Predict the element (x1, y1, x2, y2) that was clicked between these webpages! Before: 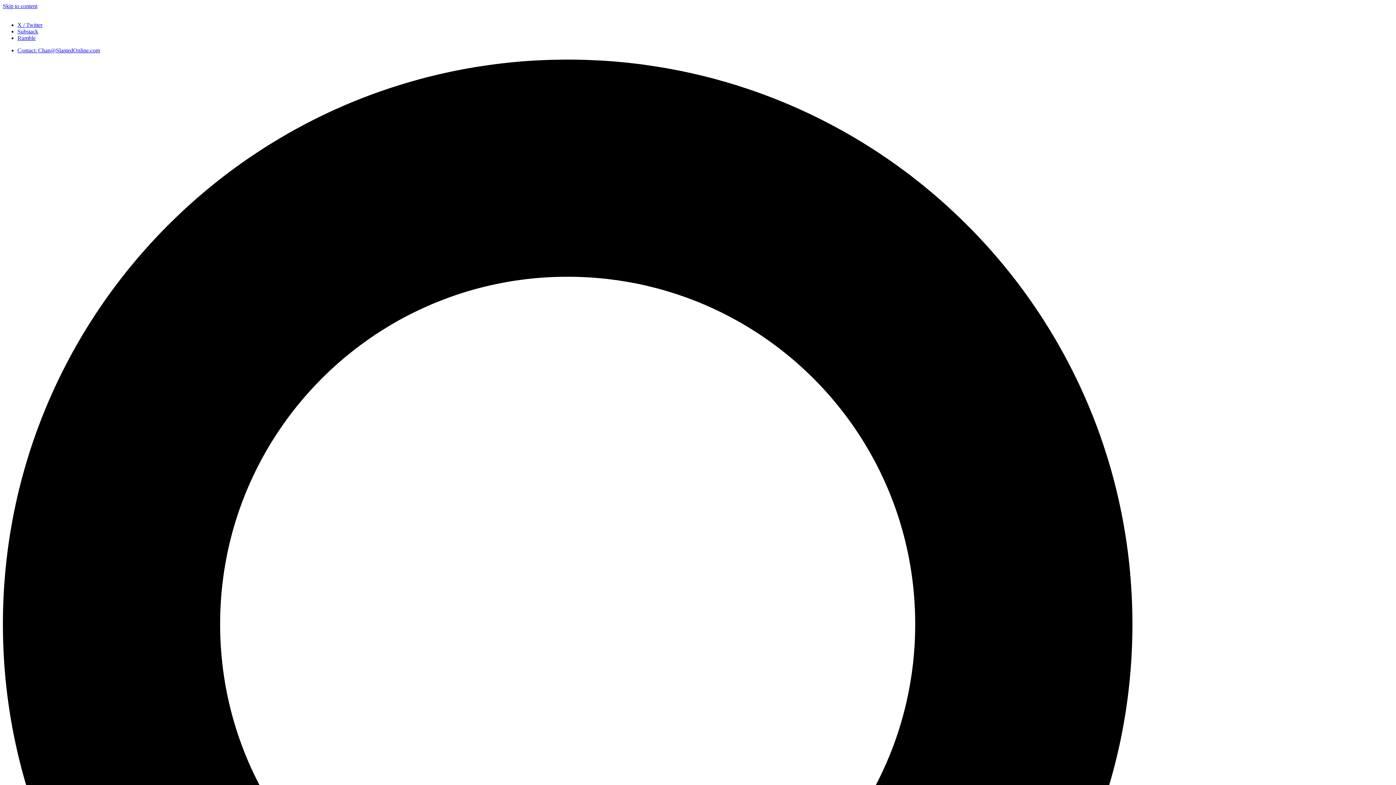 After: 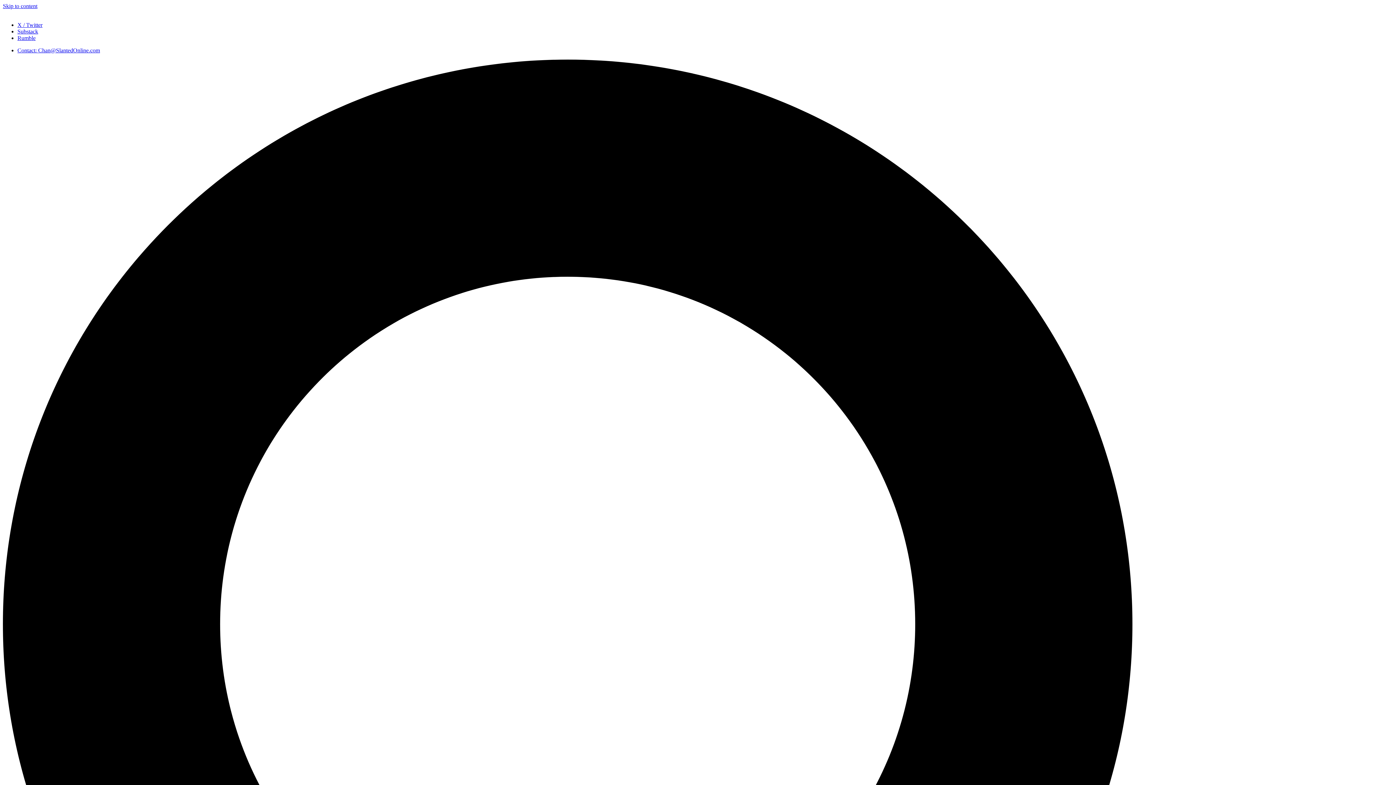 Action: label: Contact: Chan@SlantedOnline.com bbox: (17, 47, 100, 53)